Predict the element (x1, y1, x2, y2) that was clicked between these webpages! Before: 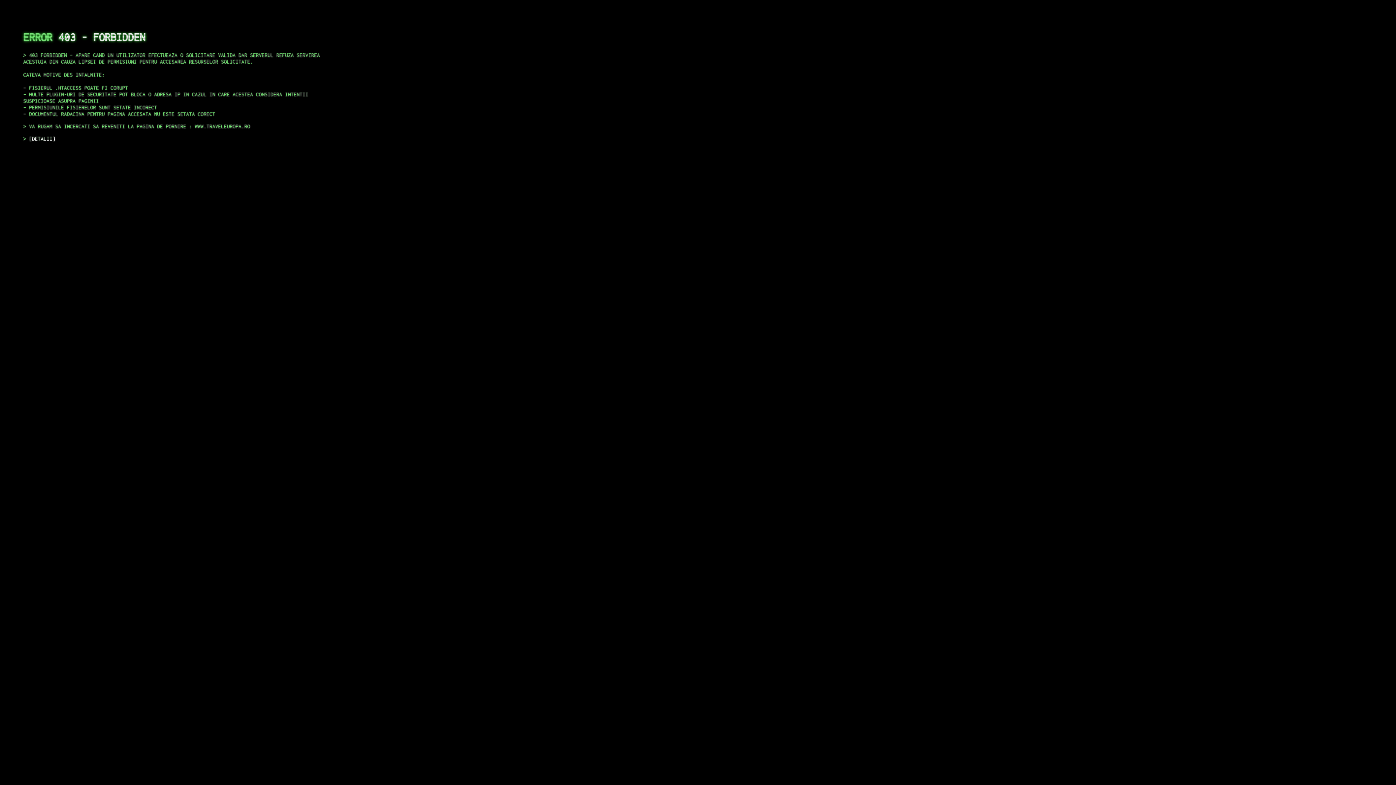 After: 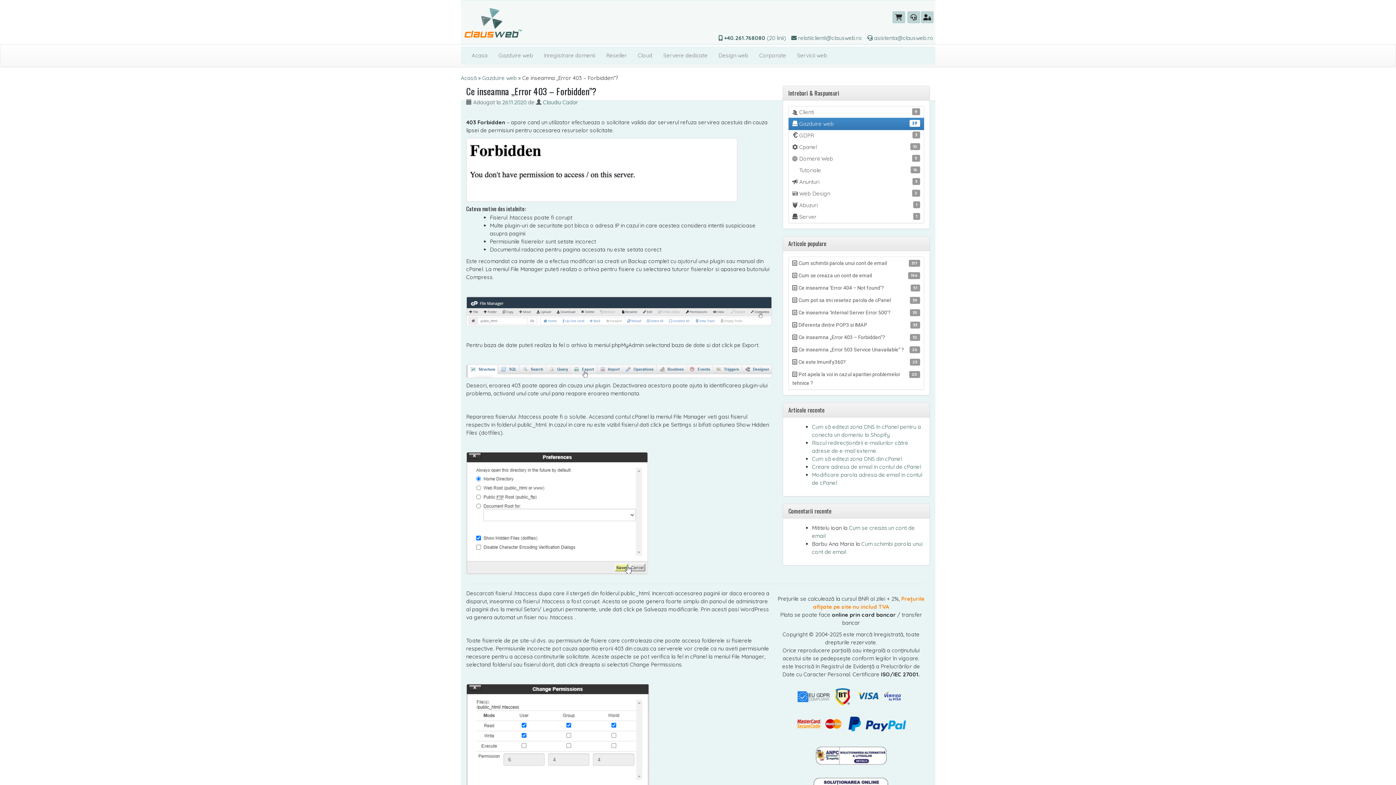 Action: bbox: (29, 135, 55, 141) label: DETALII